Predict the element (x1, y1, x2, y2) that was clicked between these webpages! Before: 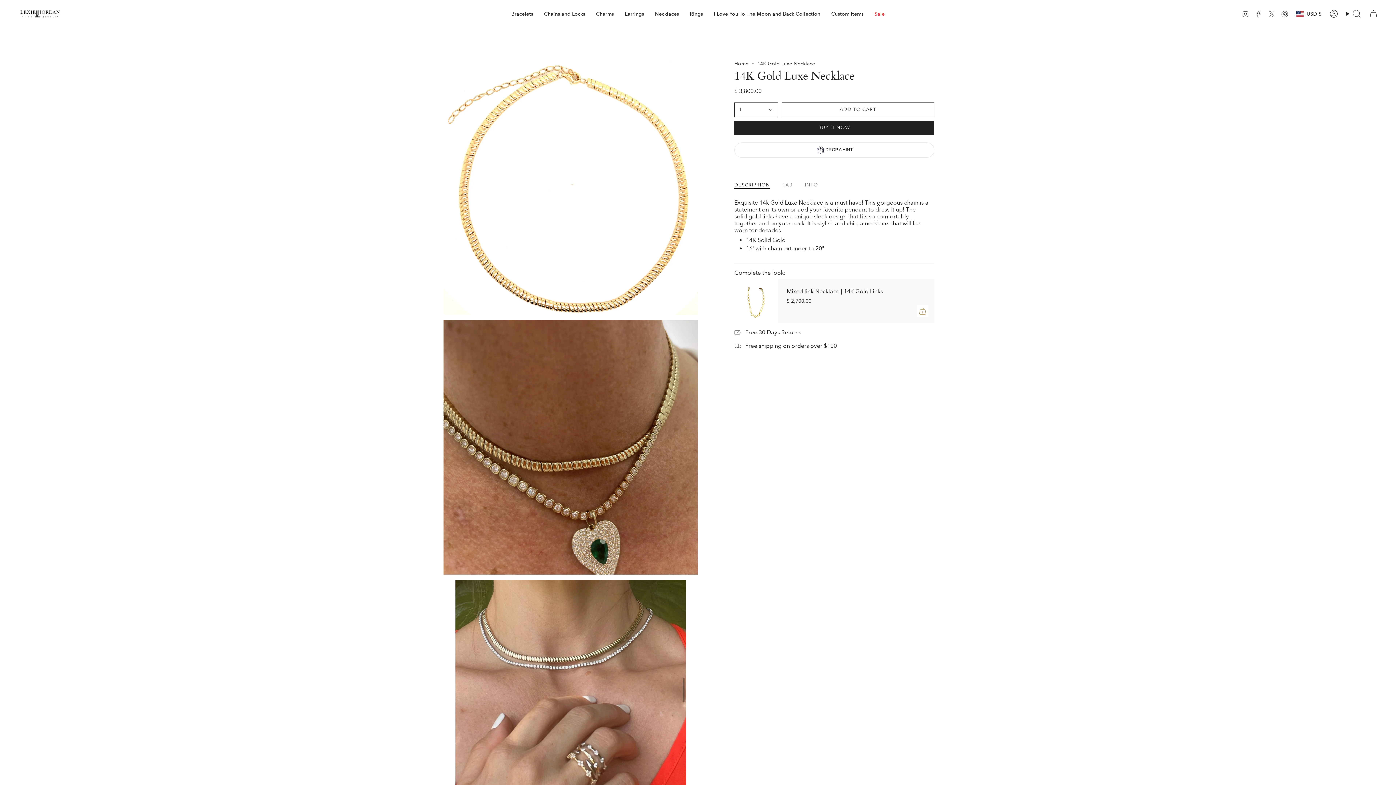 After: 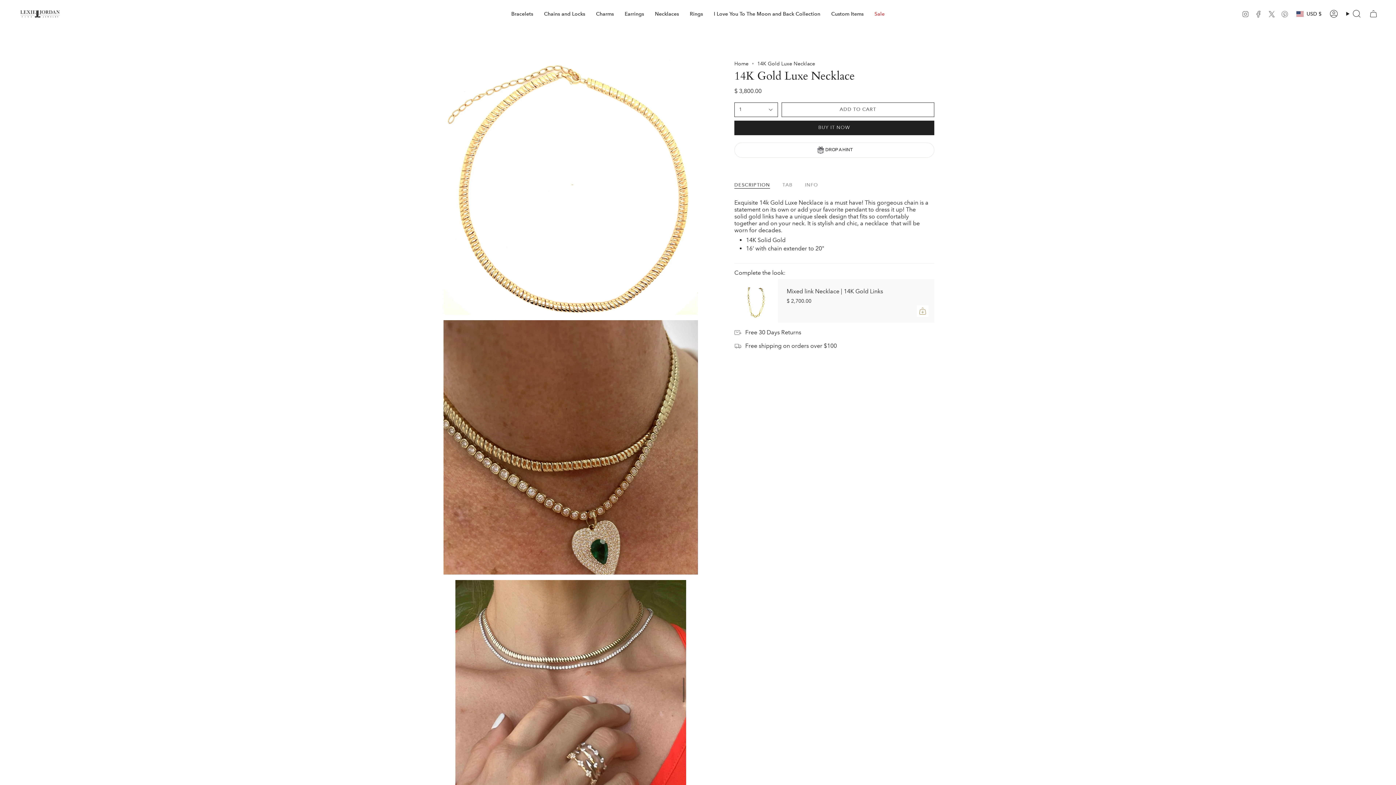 Action: label: Pinterest bbox: (1281, 9, 1288, 16)